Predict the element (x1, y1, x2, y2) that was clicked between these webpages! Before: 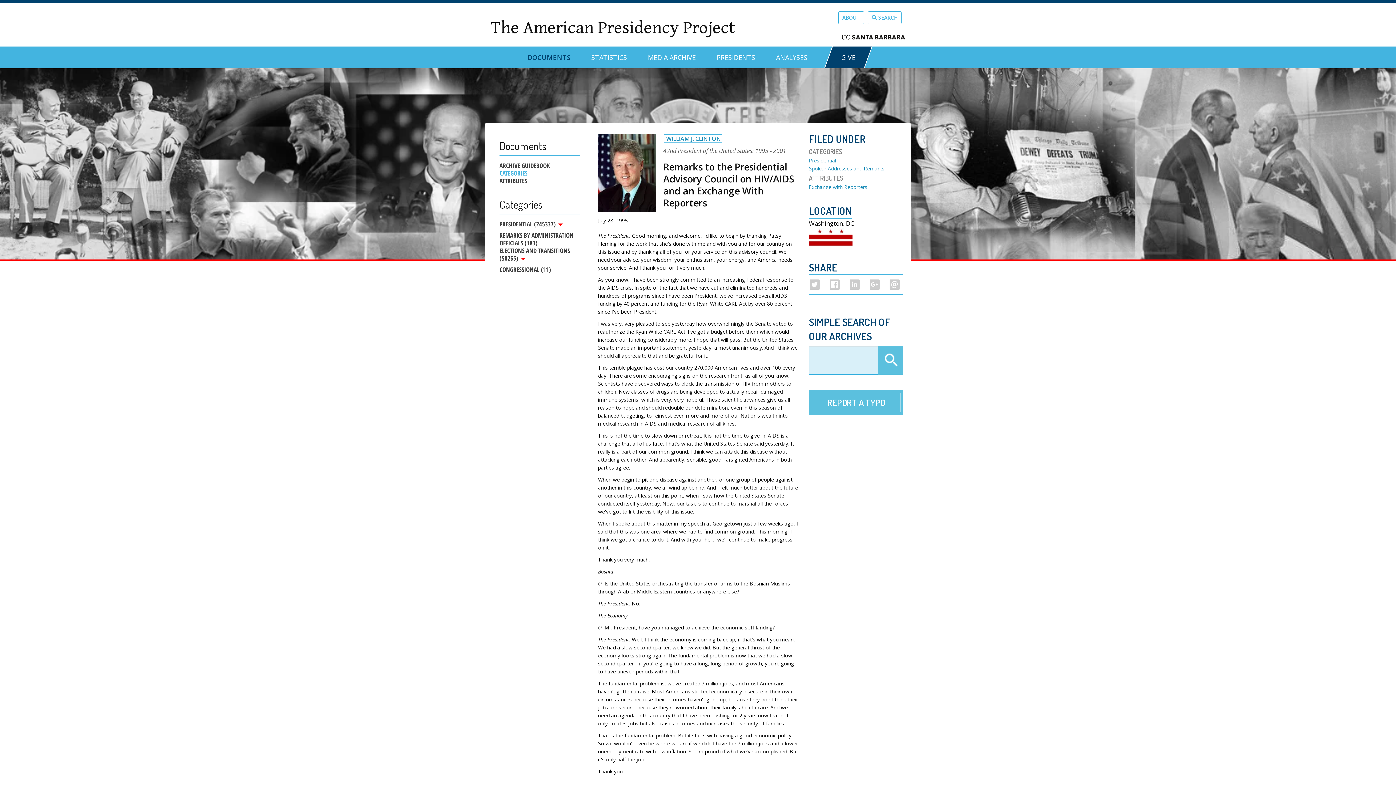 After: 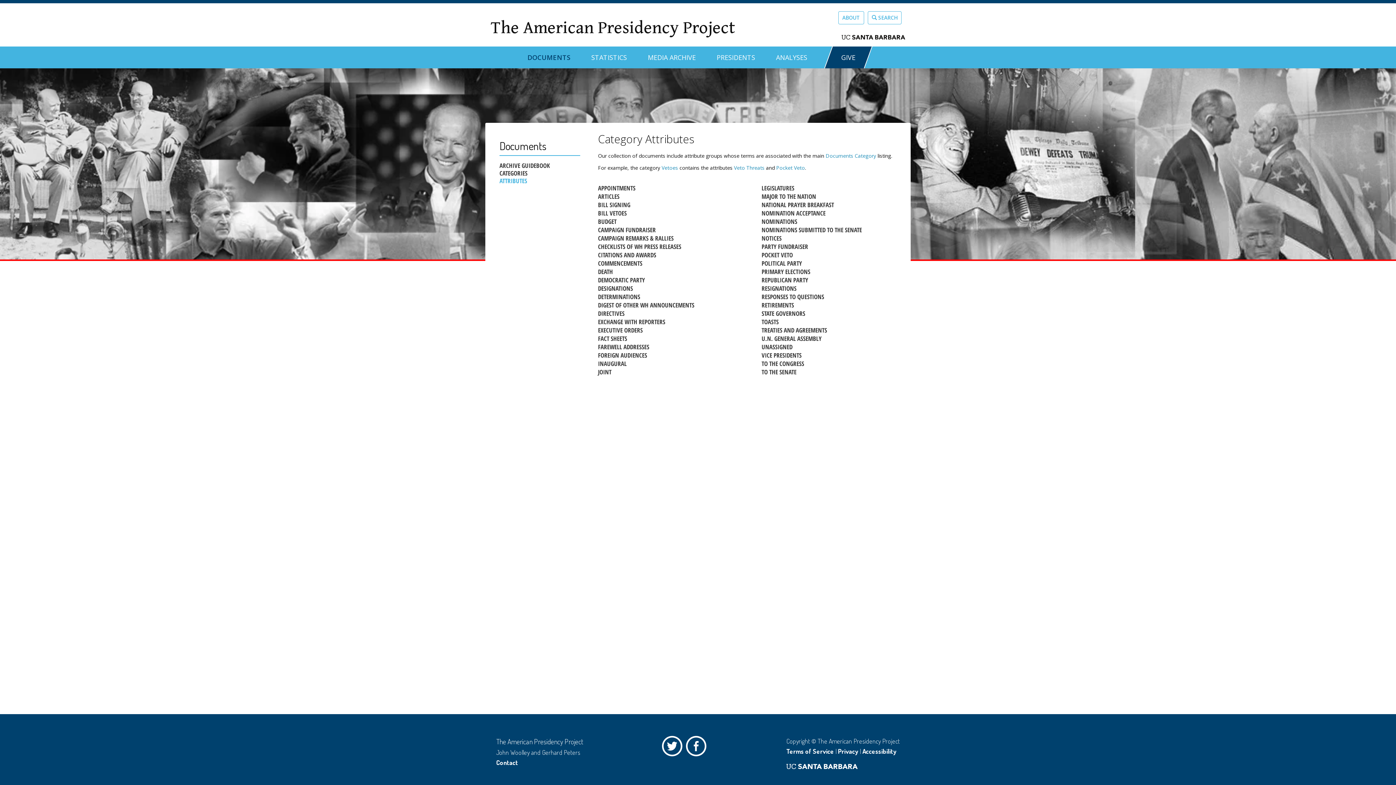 Action: bbox: (499, 177, 580, 184) label: ATTRIBUTES